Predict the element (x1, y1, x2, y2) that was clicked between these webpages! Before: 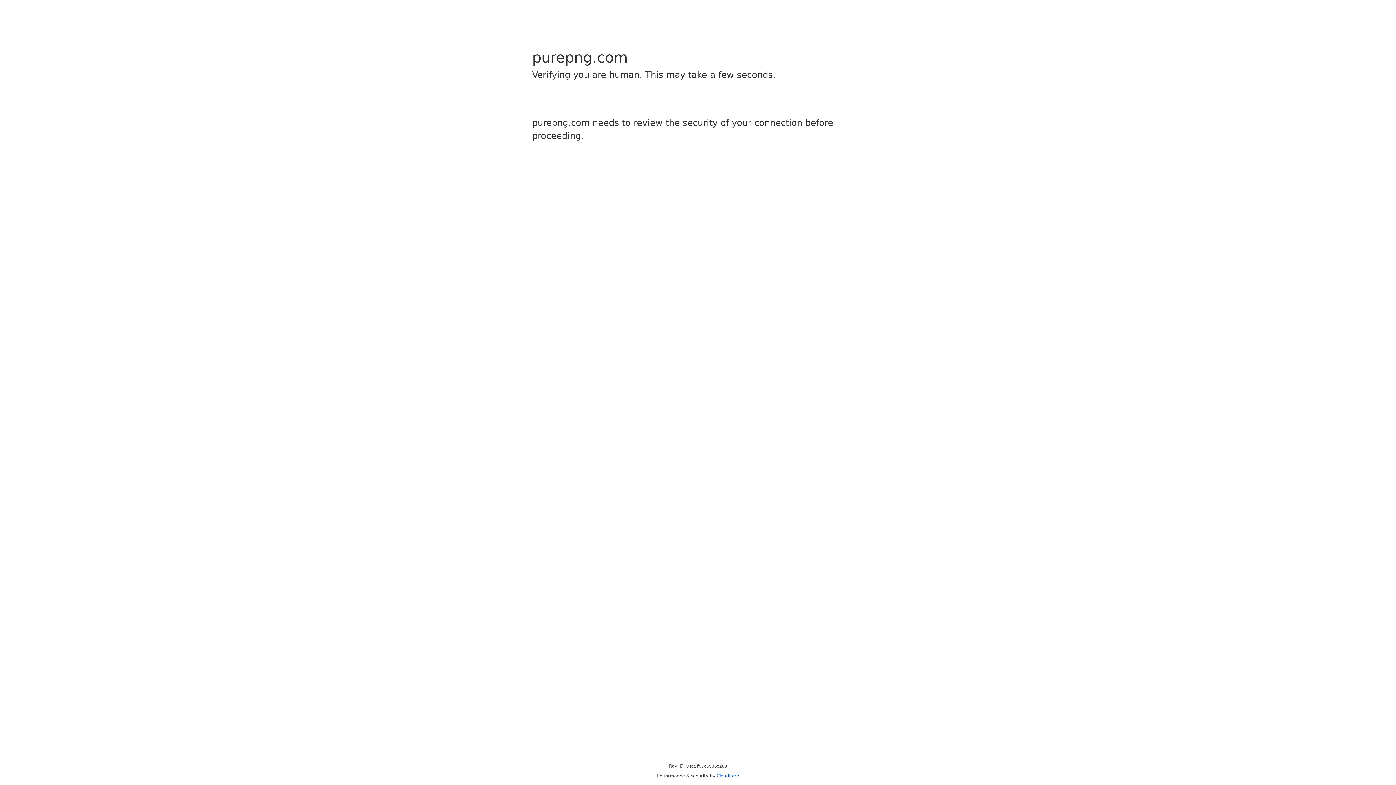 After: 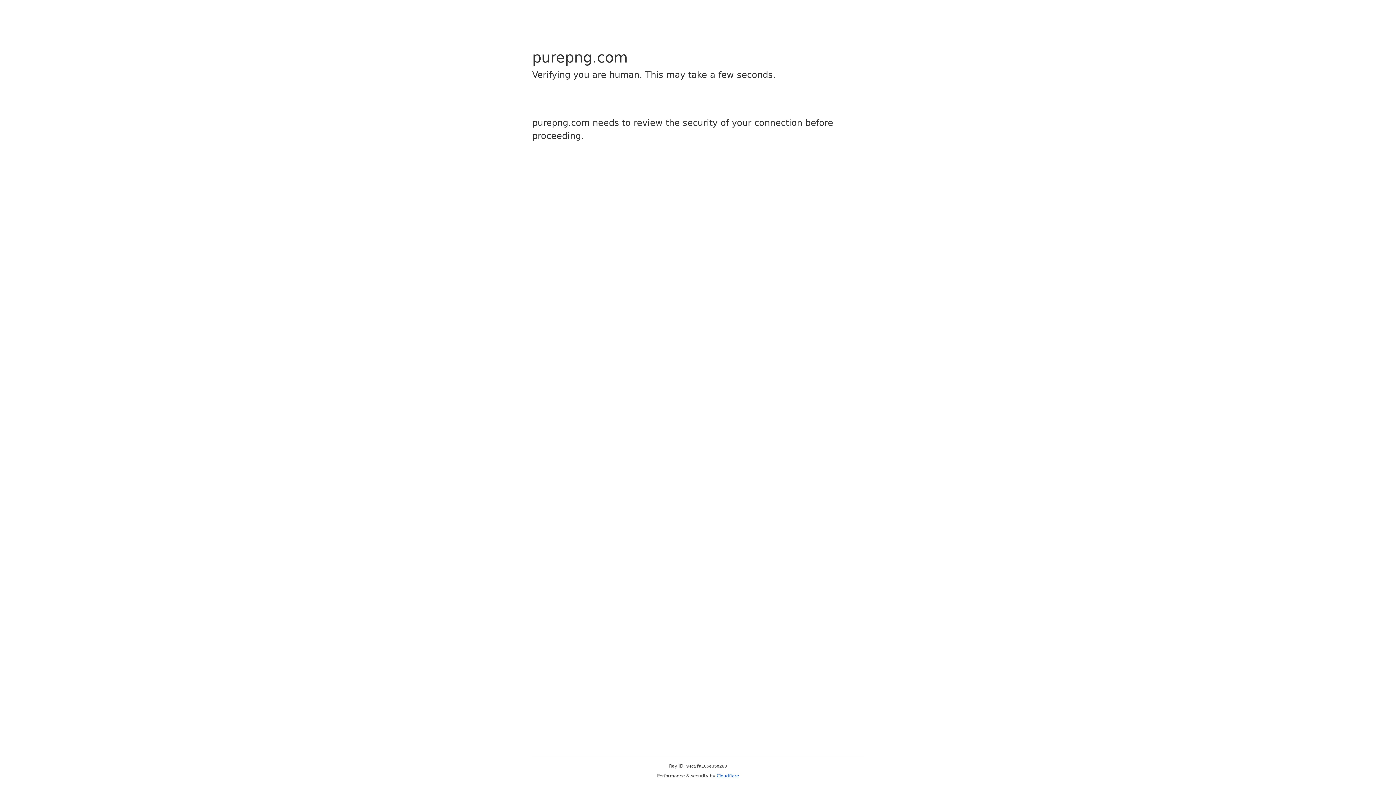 Action: label: Cloudflare bbox: (716, 773, 739, 778)